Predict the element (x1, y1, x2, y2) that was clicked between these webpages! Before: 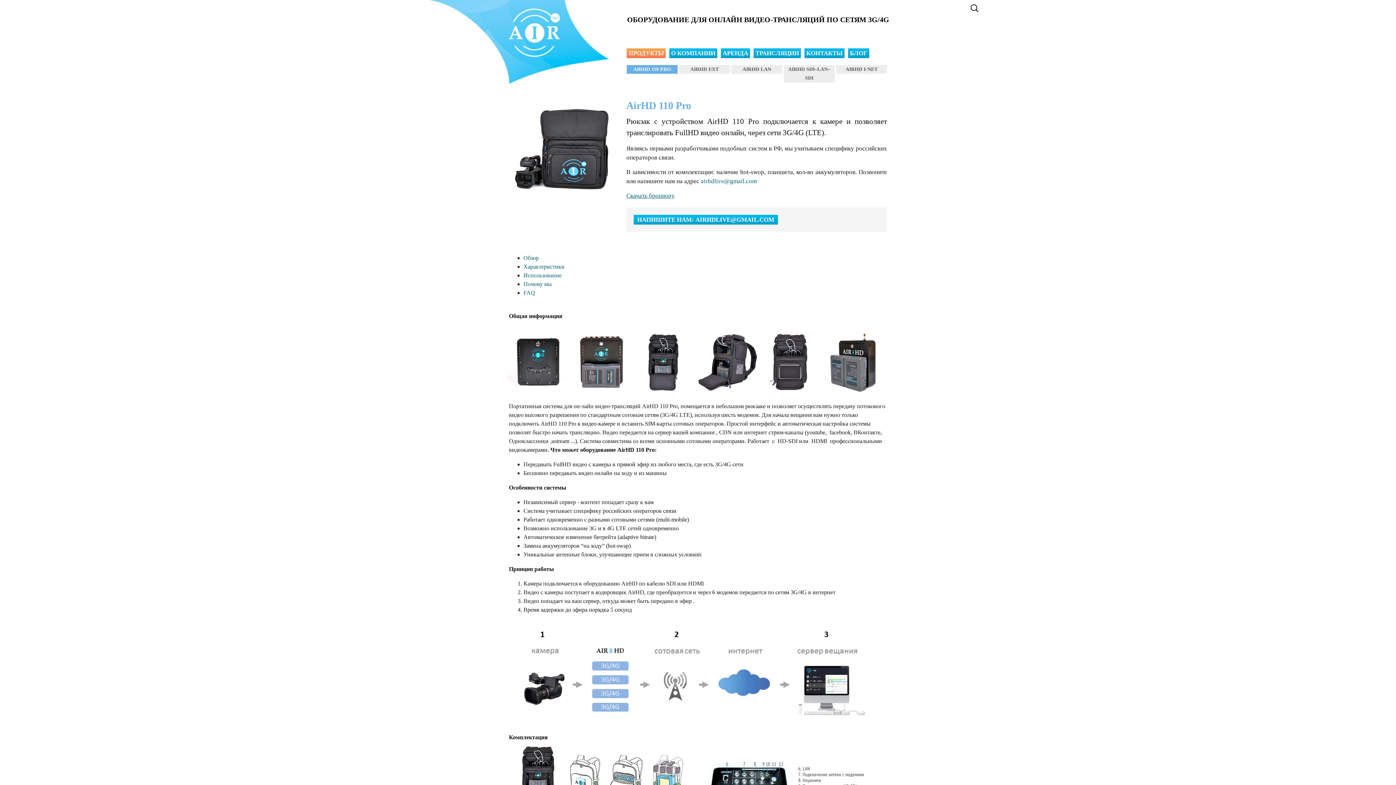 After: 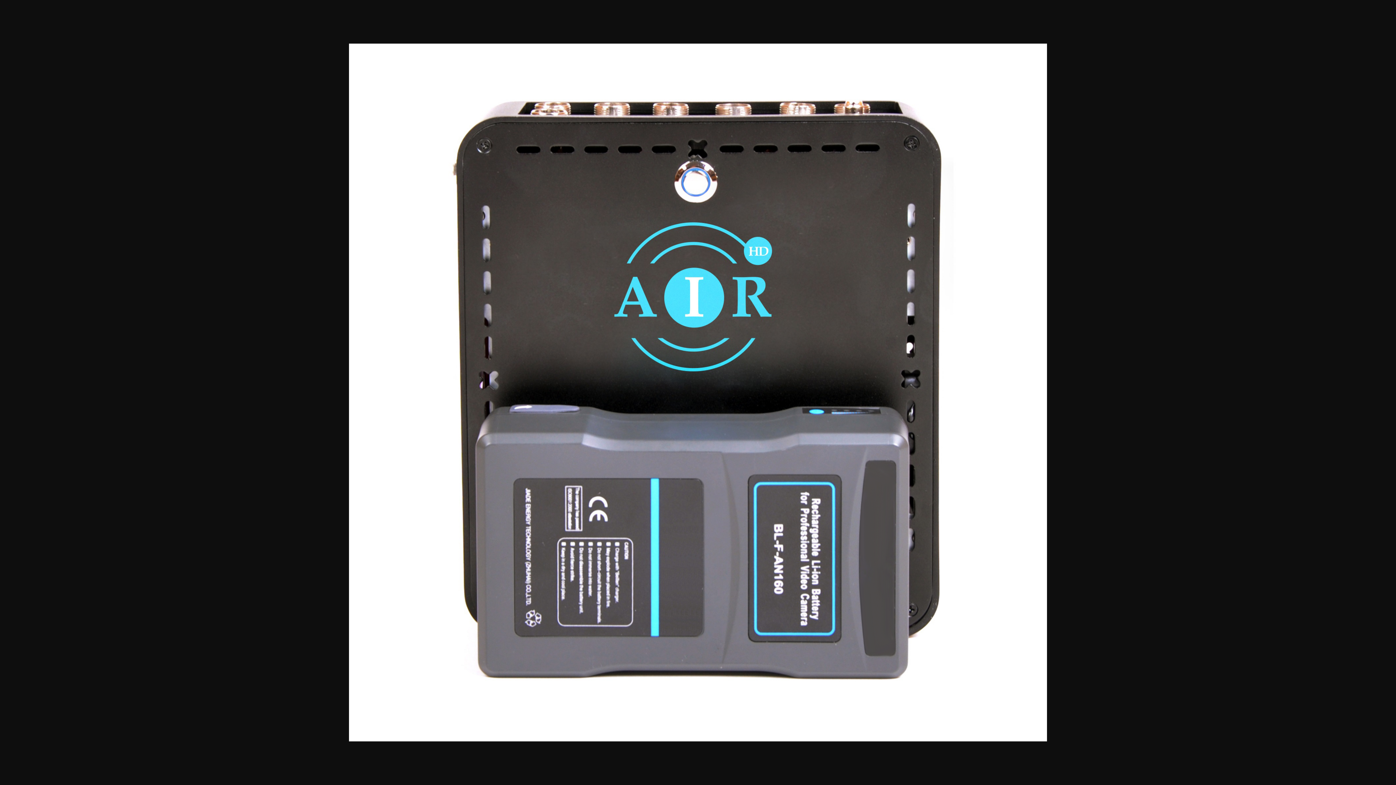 Action: bbox: (570, 358, 632, 364)